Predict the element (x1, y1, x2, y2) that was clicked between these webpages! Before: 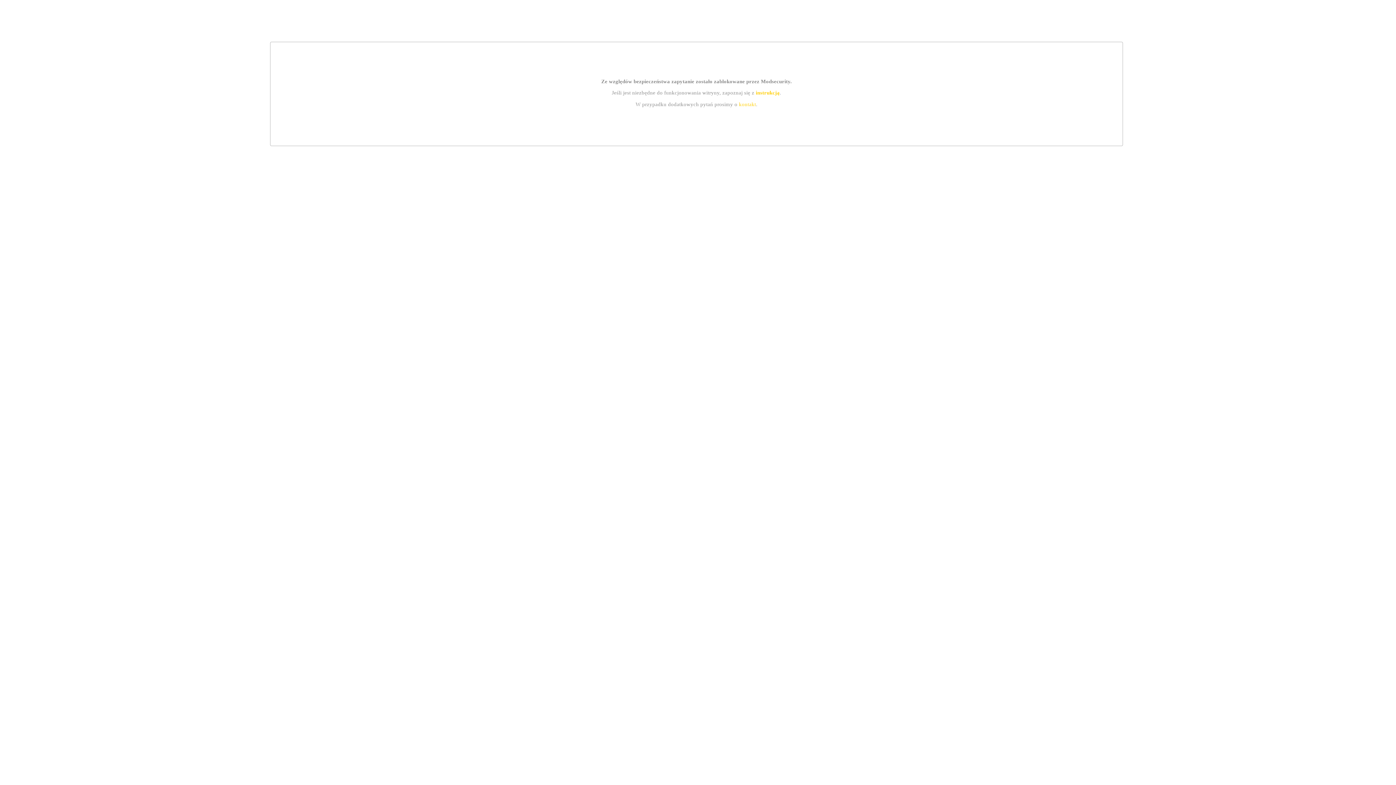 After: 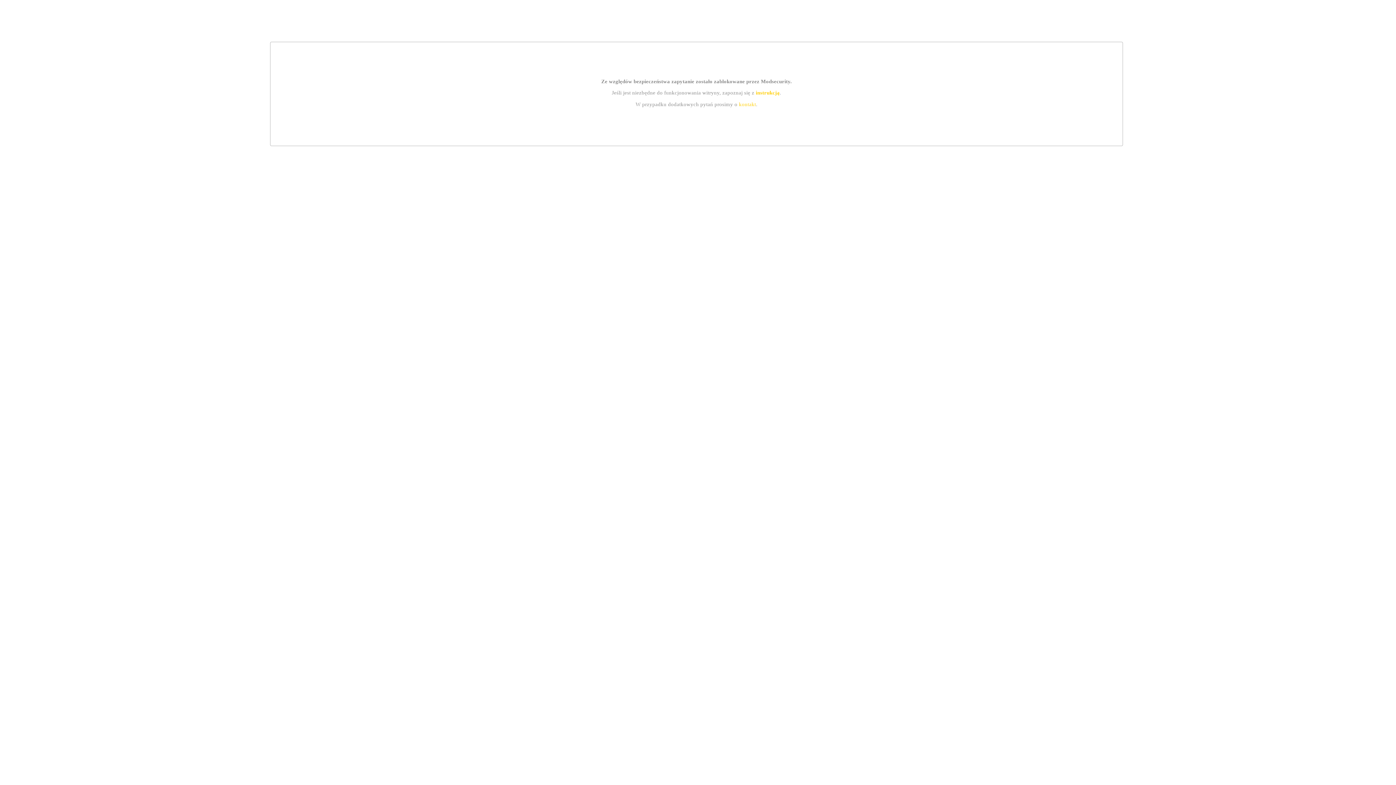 Action: bbox: (739, 101, 756, 107) label: kontakt